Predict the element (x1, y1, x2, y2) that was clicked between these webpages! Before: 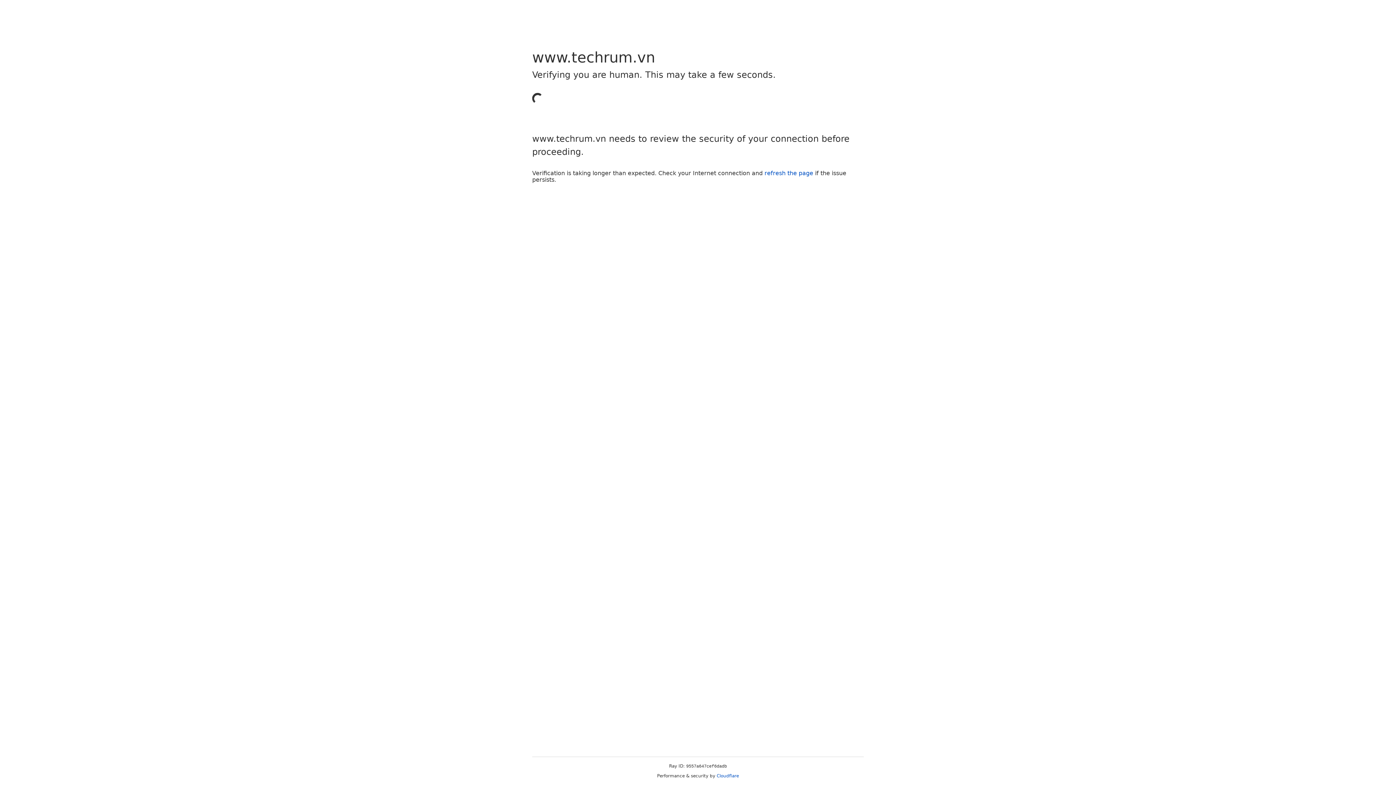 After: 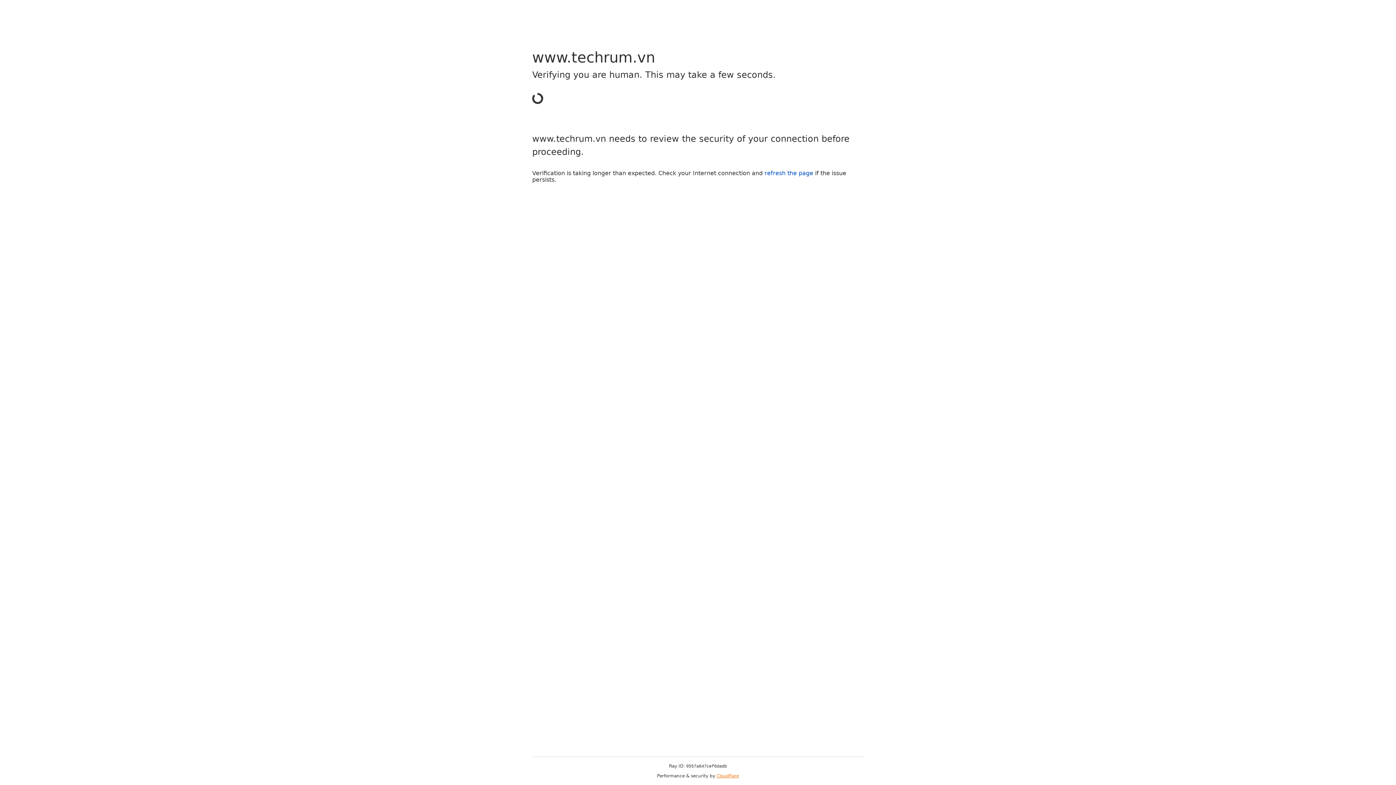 Action: label: Cloudflare bbox: (716, 773, 739, 778)